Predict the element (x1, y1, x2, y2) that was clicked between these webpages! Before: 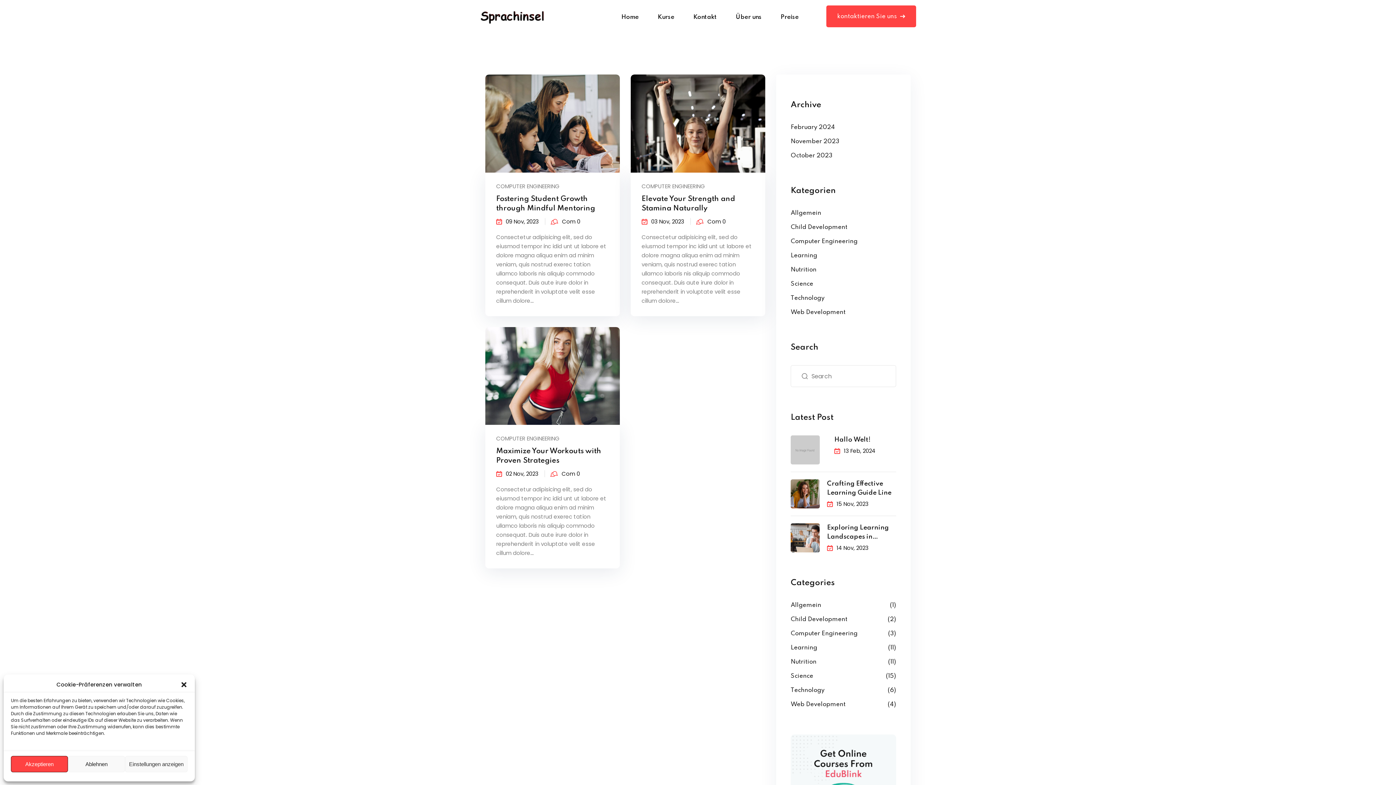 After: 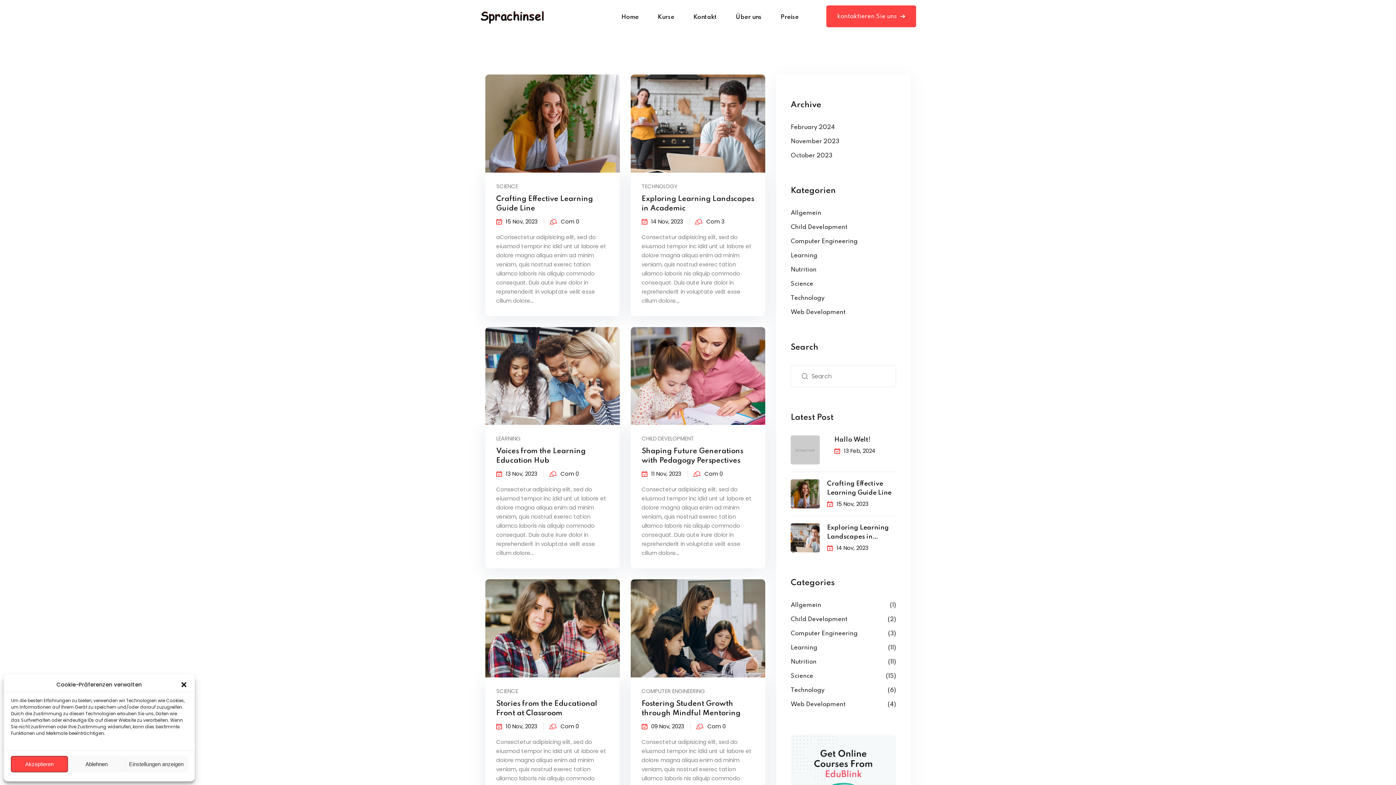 Action: bbox: (790, 138, 839, 144) label: November 2023